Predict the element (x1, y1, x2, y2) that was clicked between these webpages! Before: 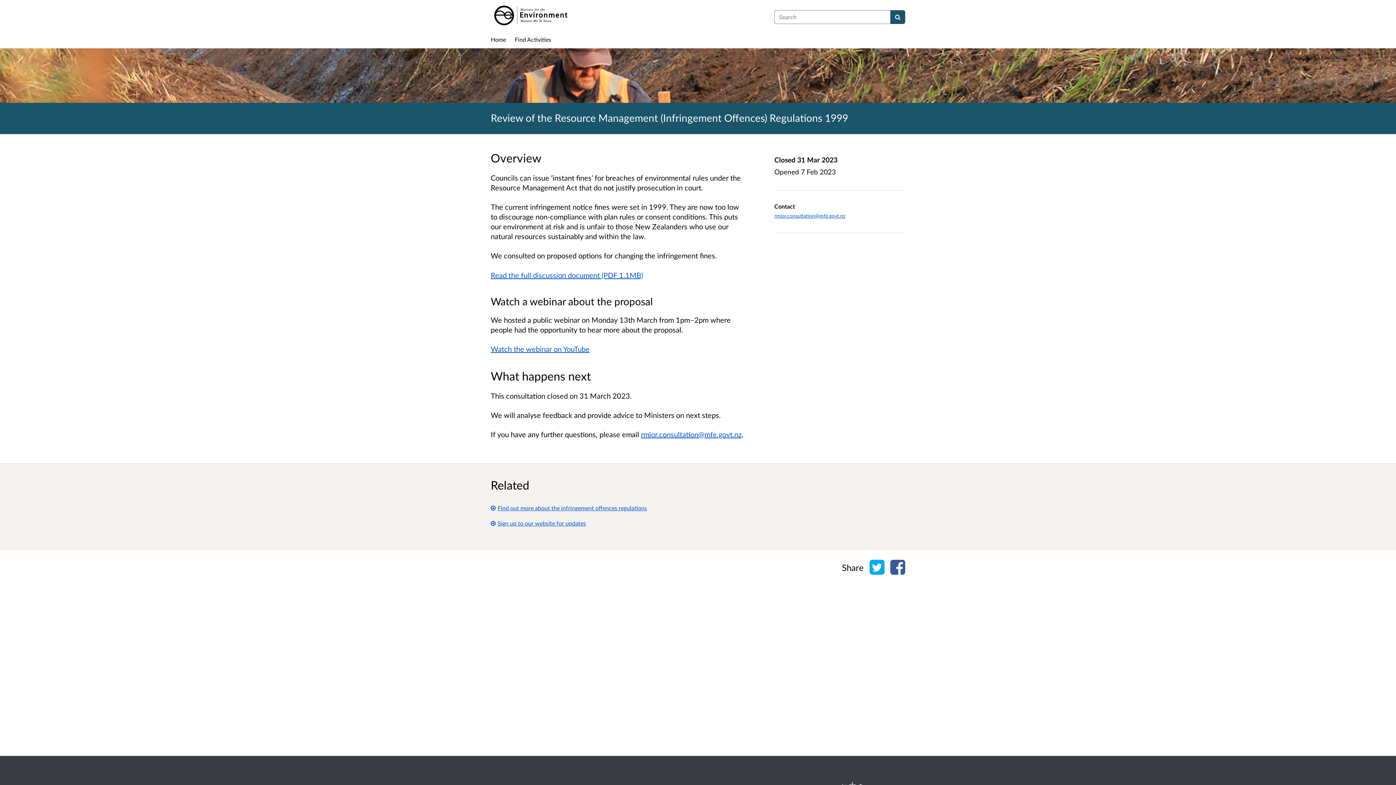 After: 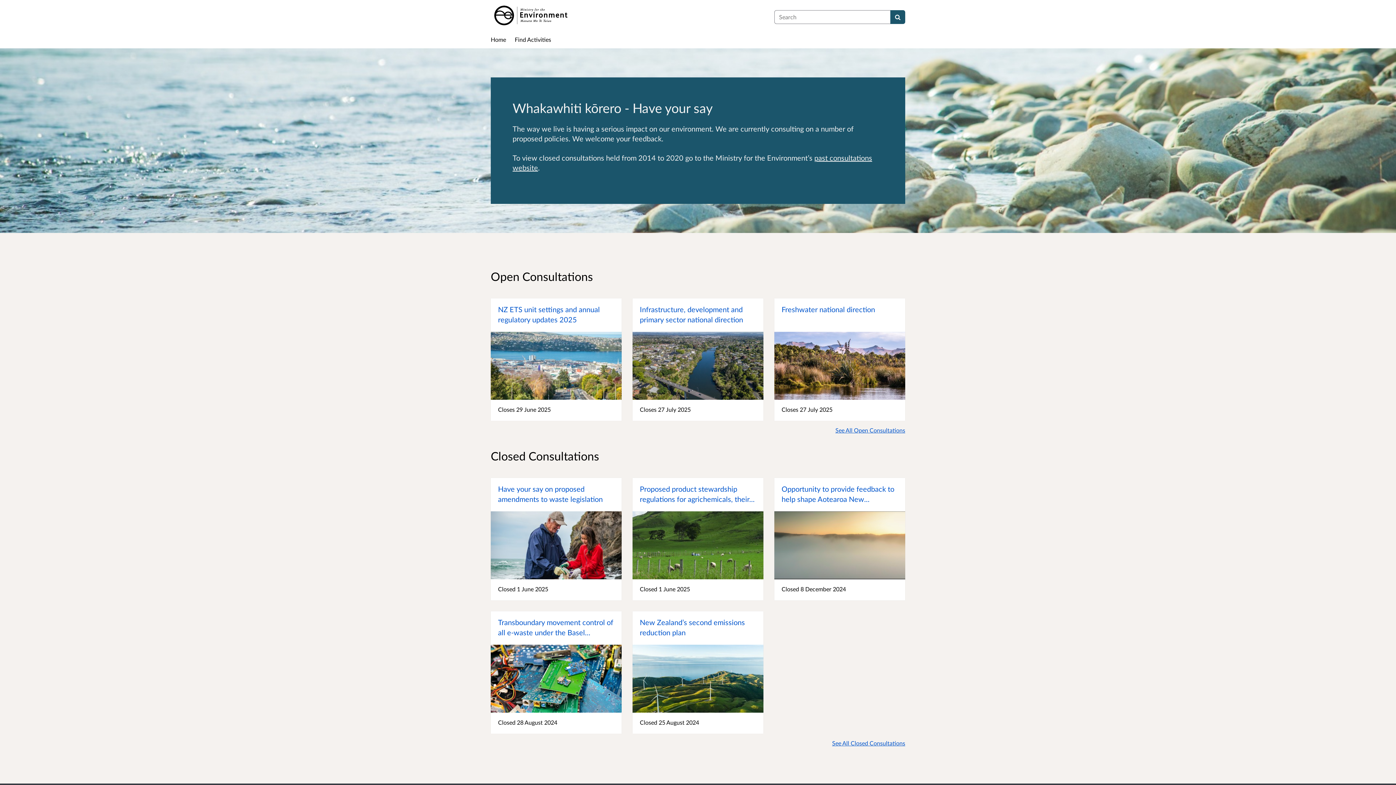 Action: bbox: (490, 35, 509, 43) label: Home